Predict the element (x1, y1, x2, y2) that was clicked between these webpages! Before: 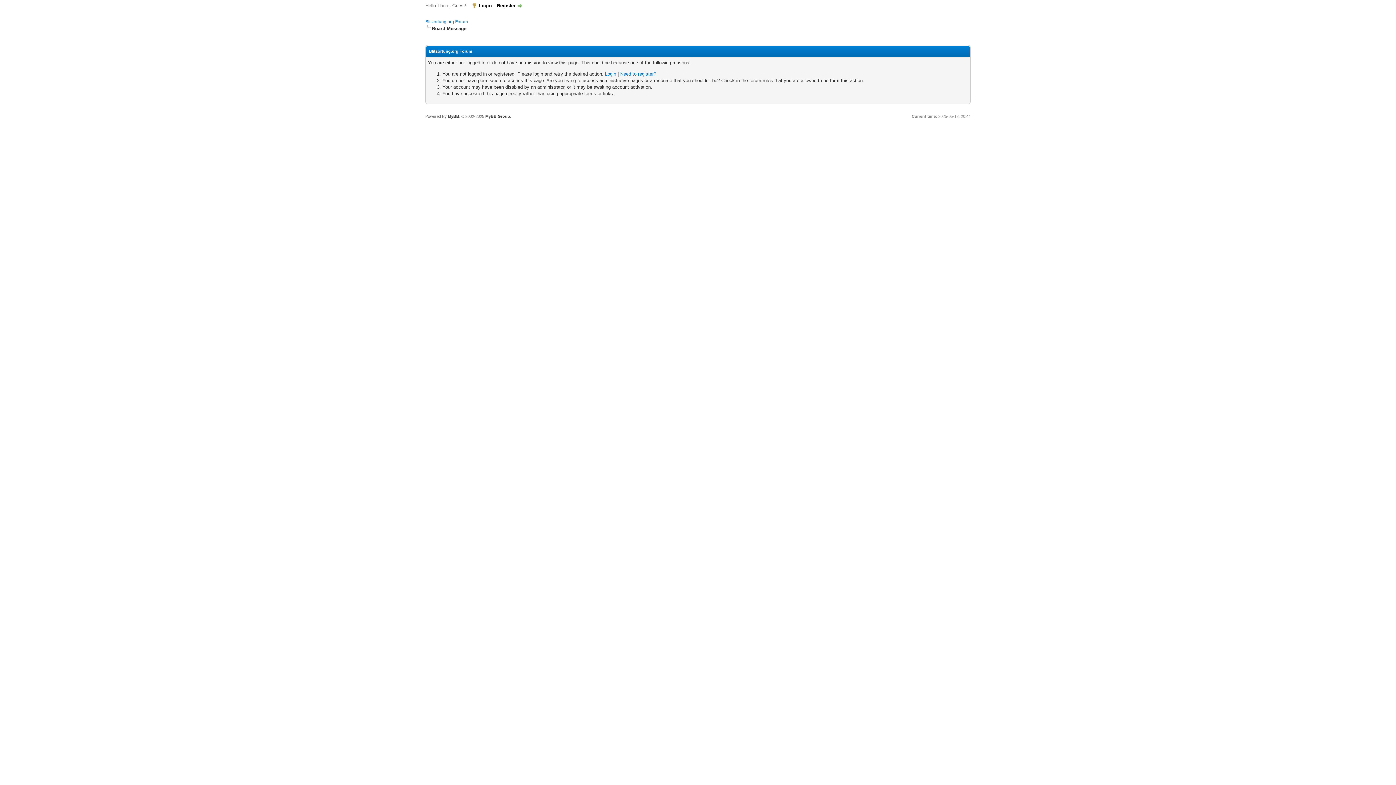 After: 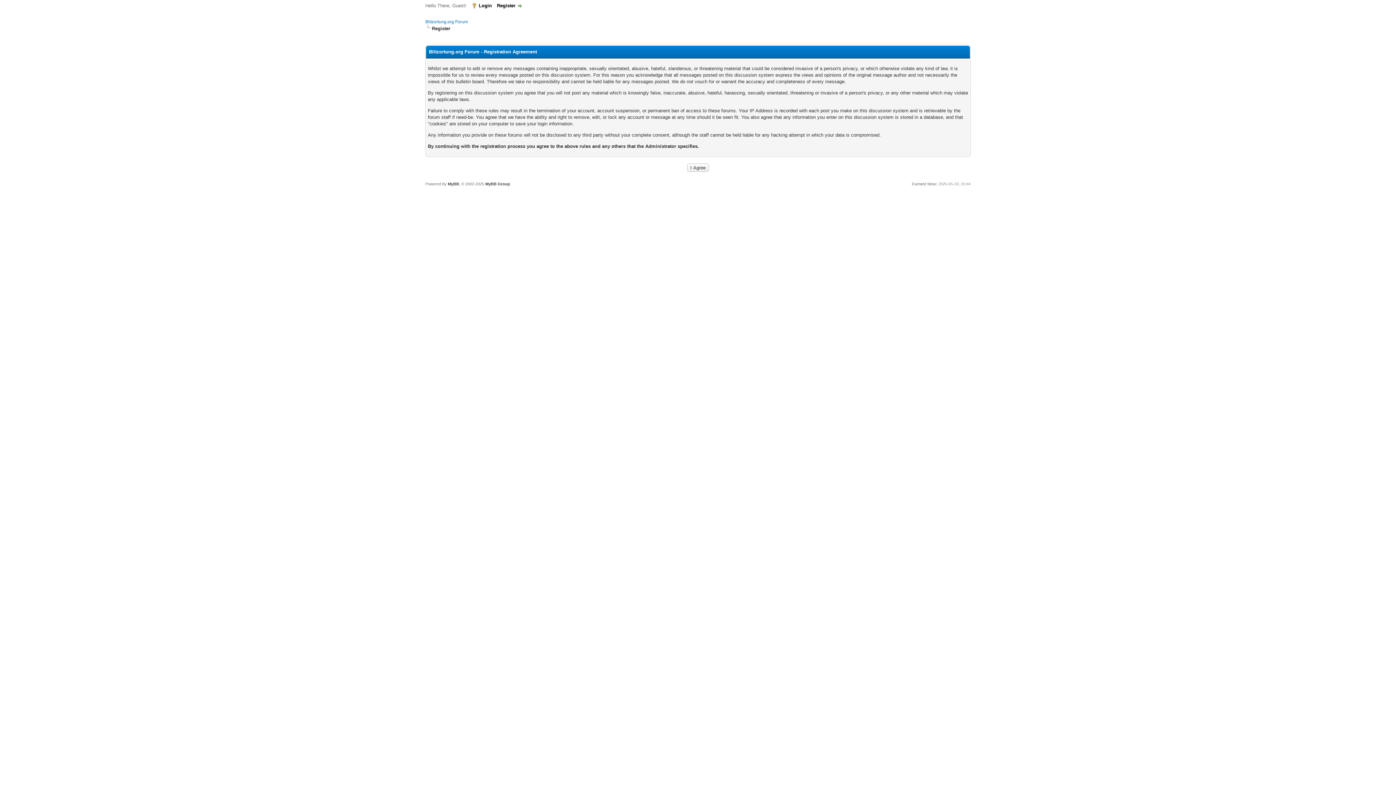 Action: label: Need to register? bbox: (620, 71, 656, 76)